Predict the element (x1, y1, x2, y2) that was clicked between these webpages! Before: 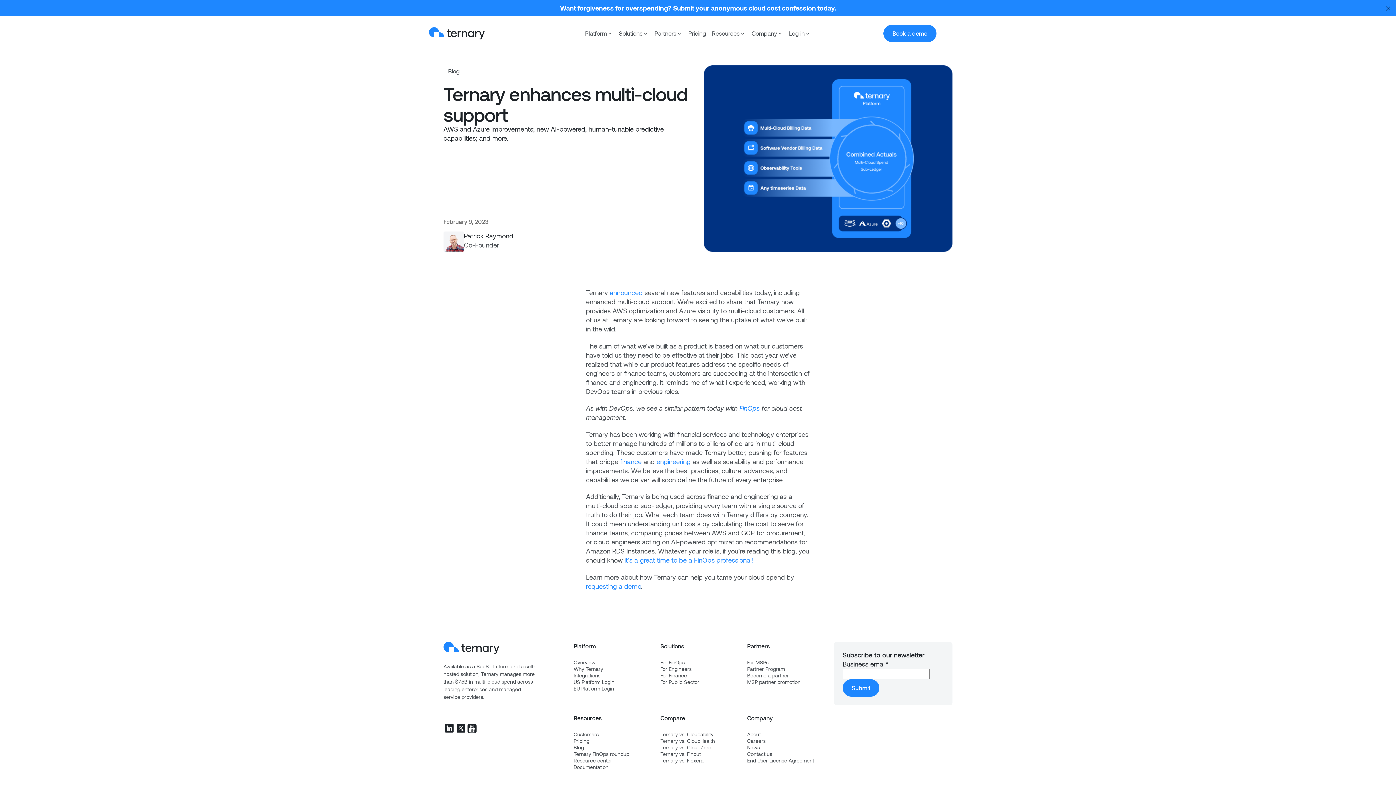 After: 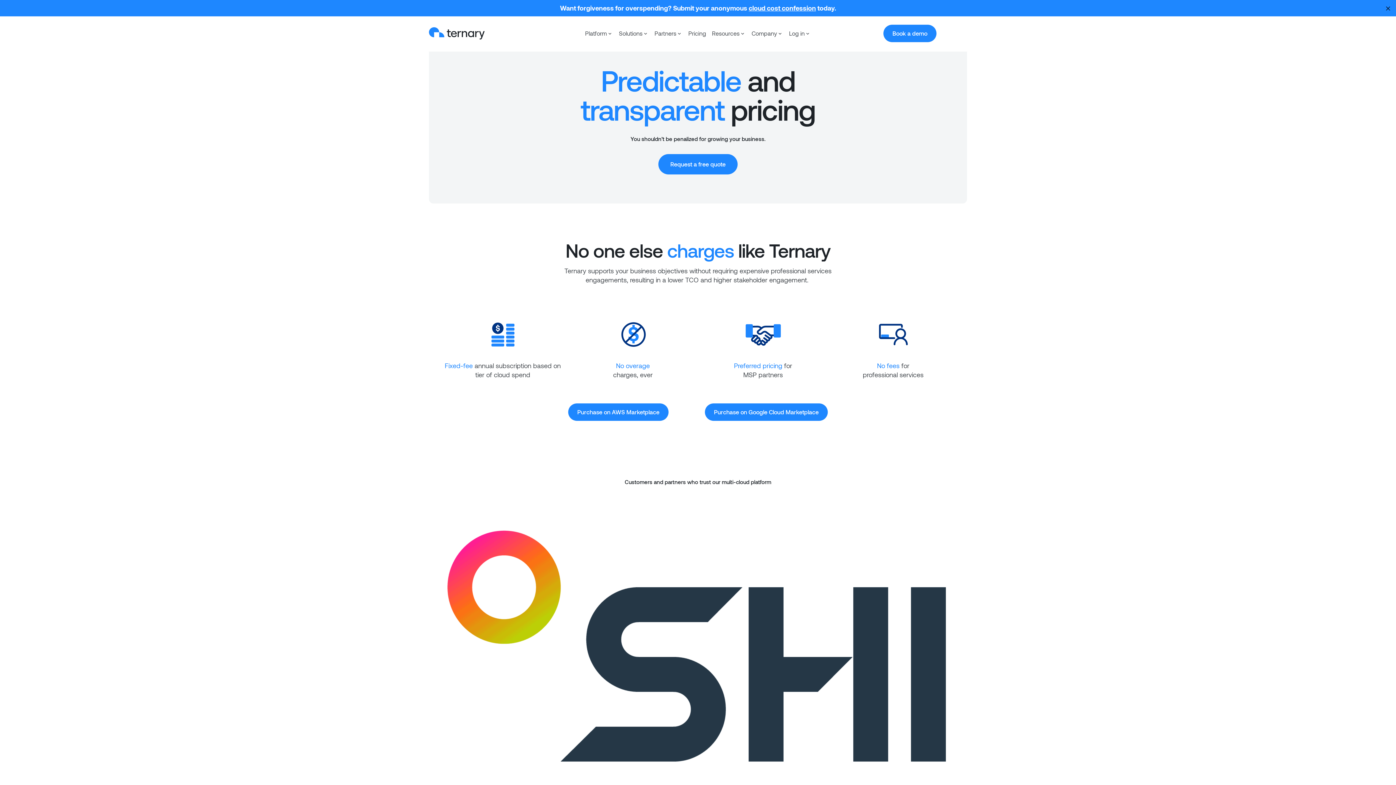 Action: label: Pricing bbox: (573, 738, 589, 744)